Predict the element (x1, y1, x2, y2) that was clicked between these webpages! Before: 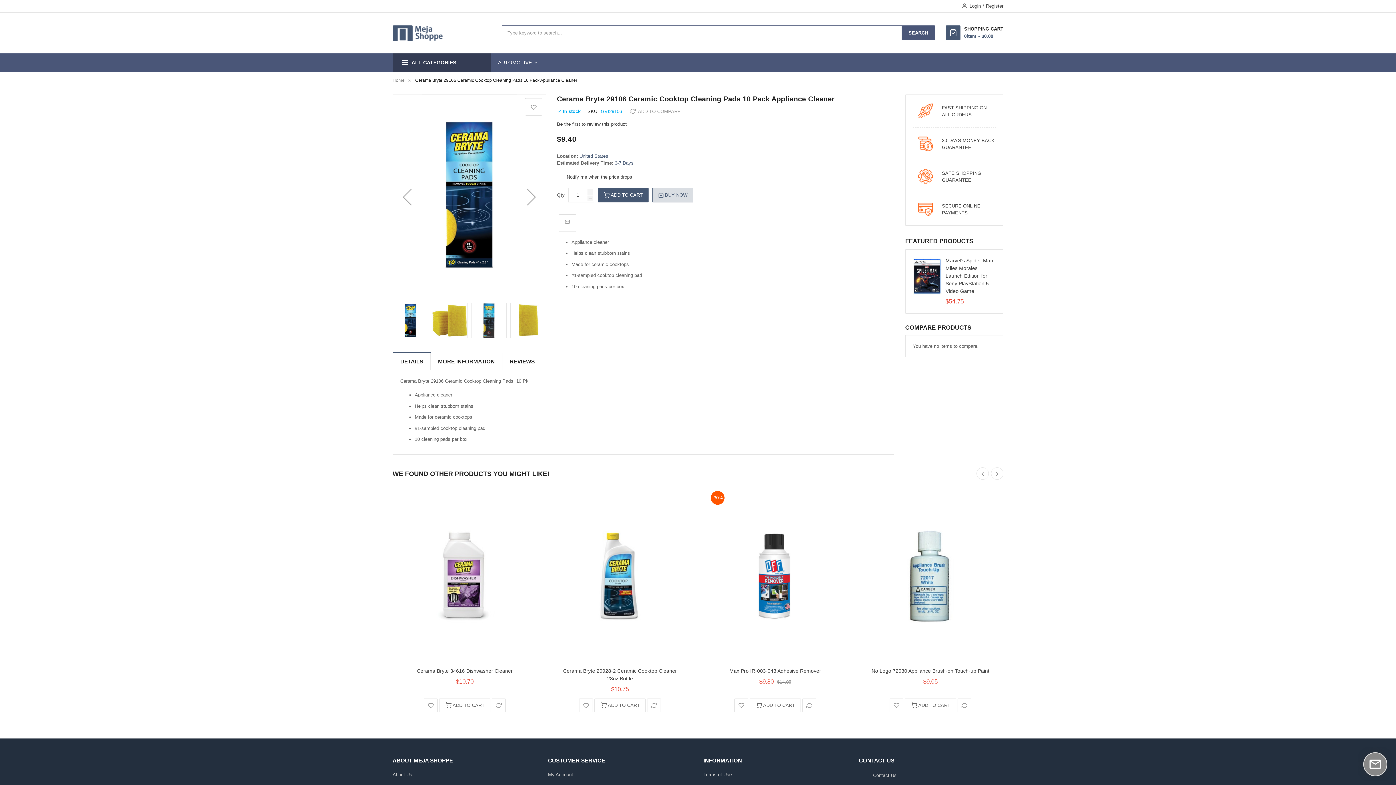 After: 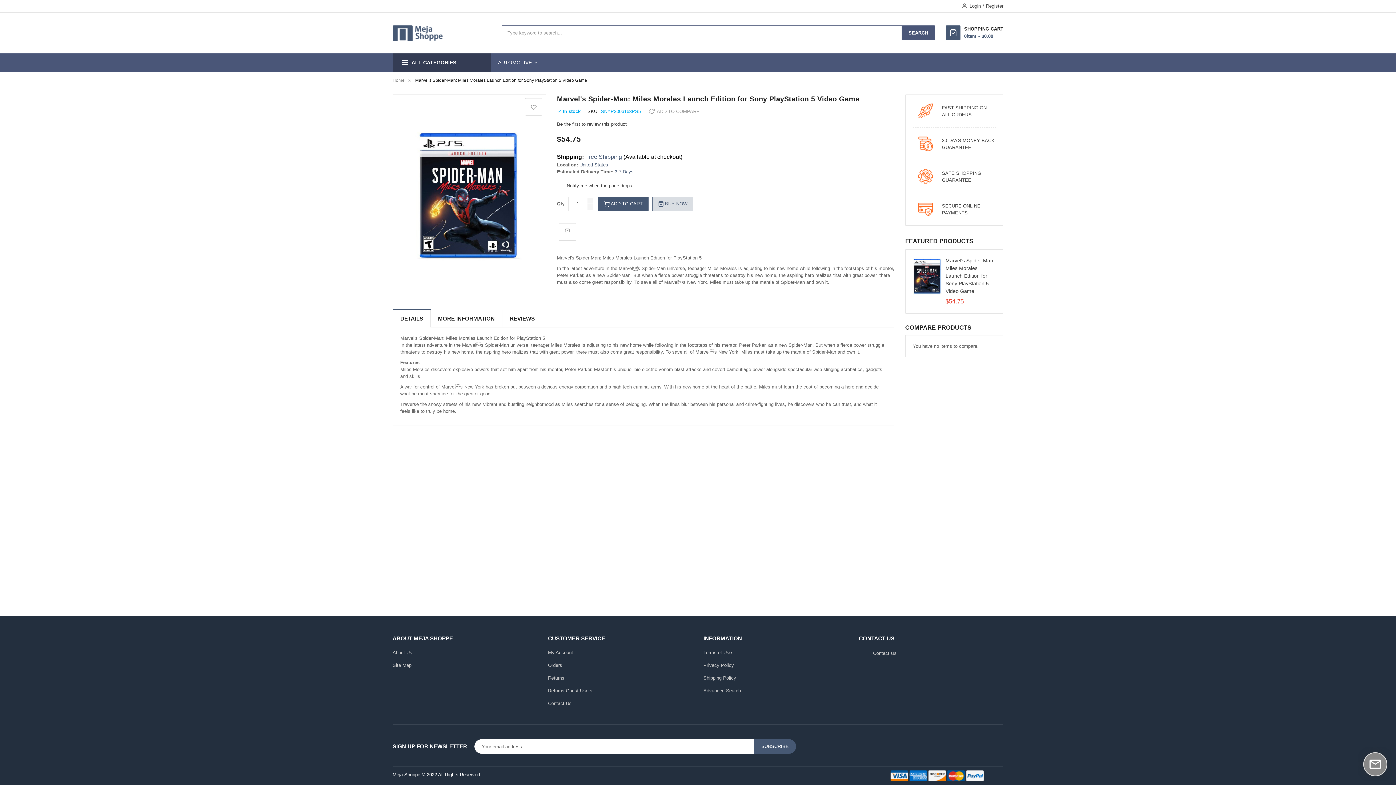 Action: label: Marvel's Spider-Man: Miles Morales Launch Edition for Sony PlayStation 5 Video Game bbox: (945, 257, 994, 294)